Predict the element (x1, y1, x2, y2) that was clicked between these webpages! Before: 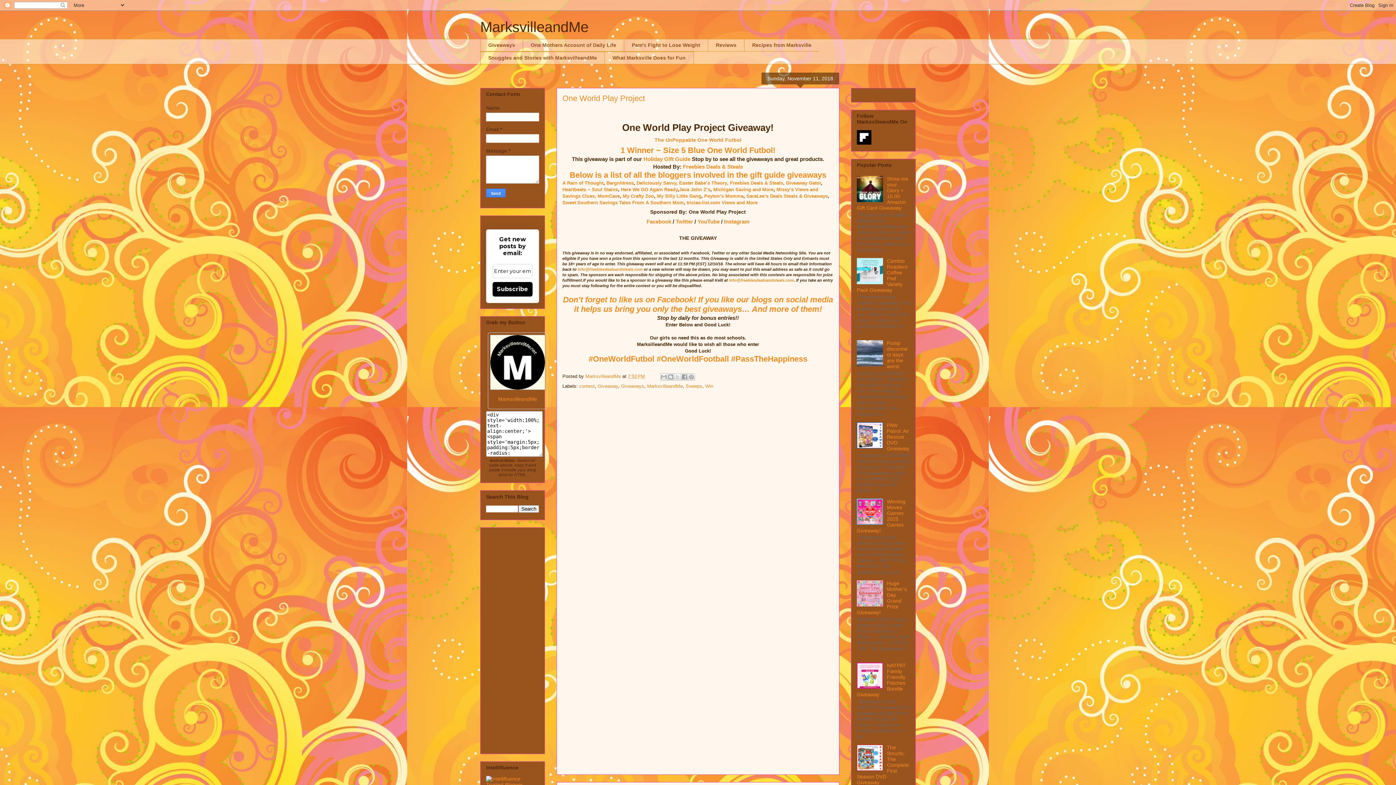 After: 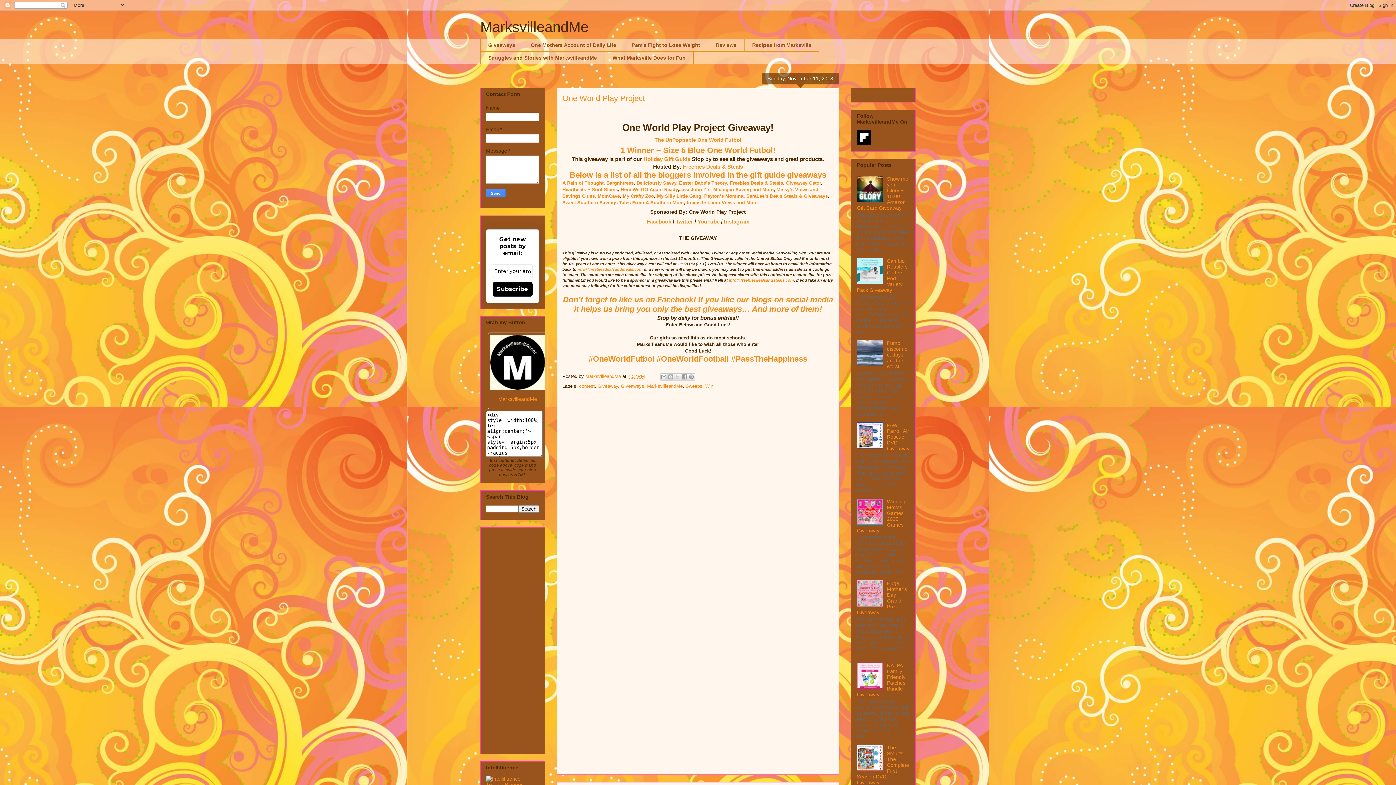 Action: label: Subscribe bbox: (492, 282, 532, 296)